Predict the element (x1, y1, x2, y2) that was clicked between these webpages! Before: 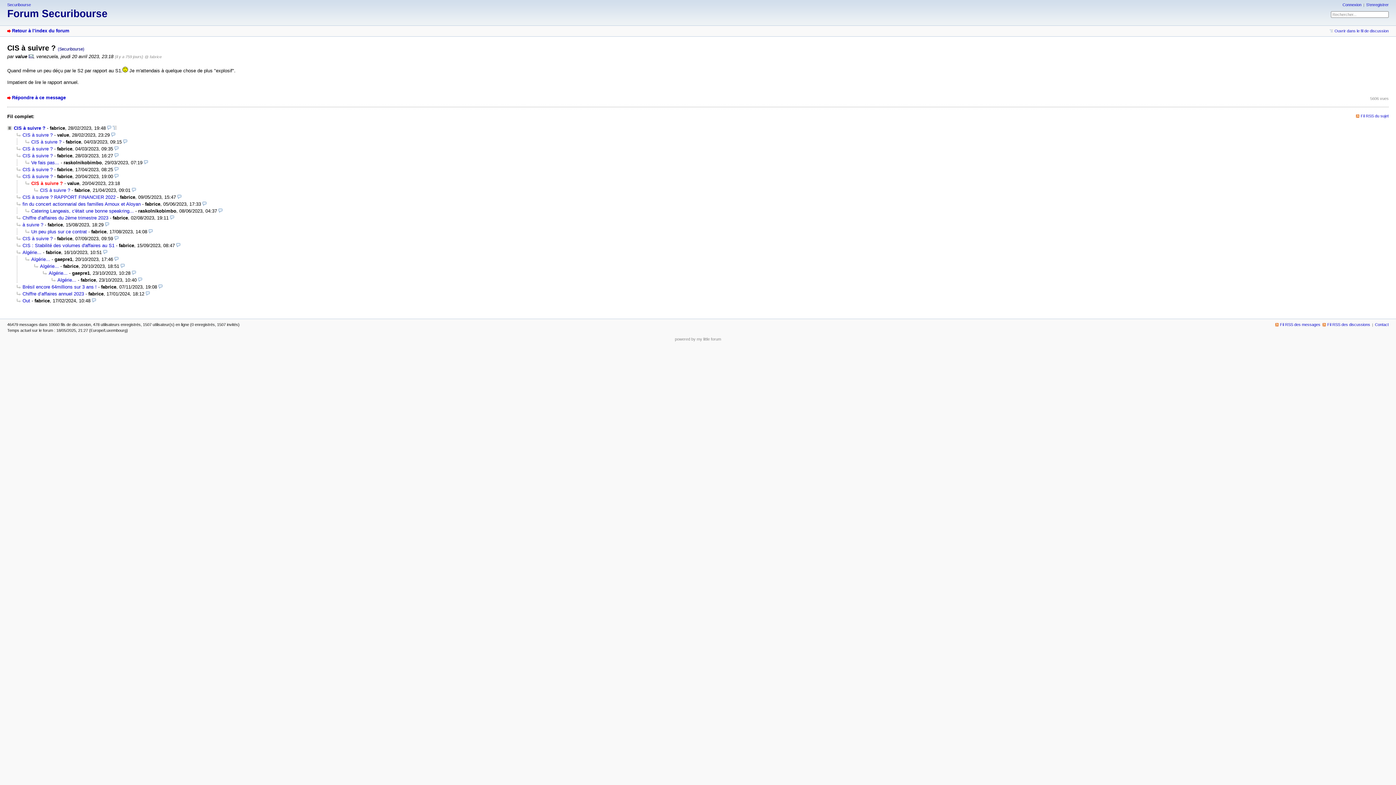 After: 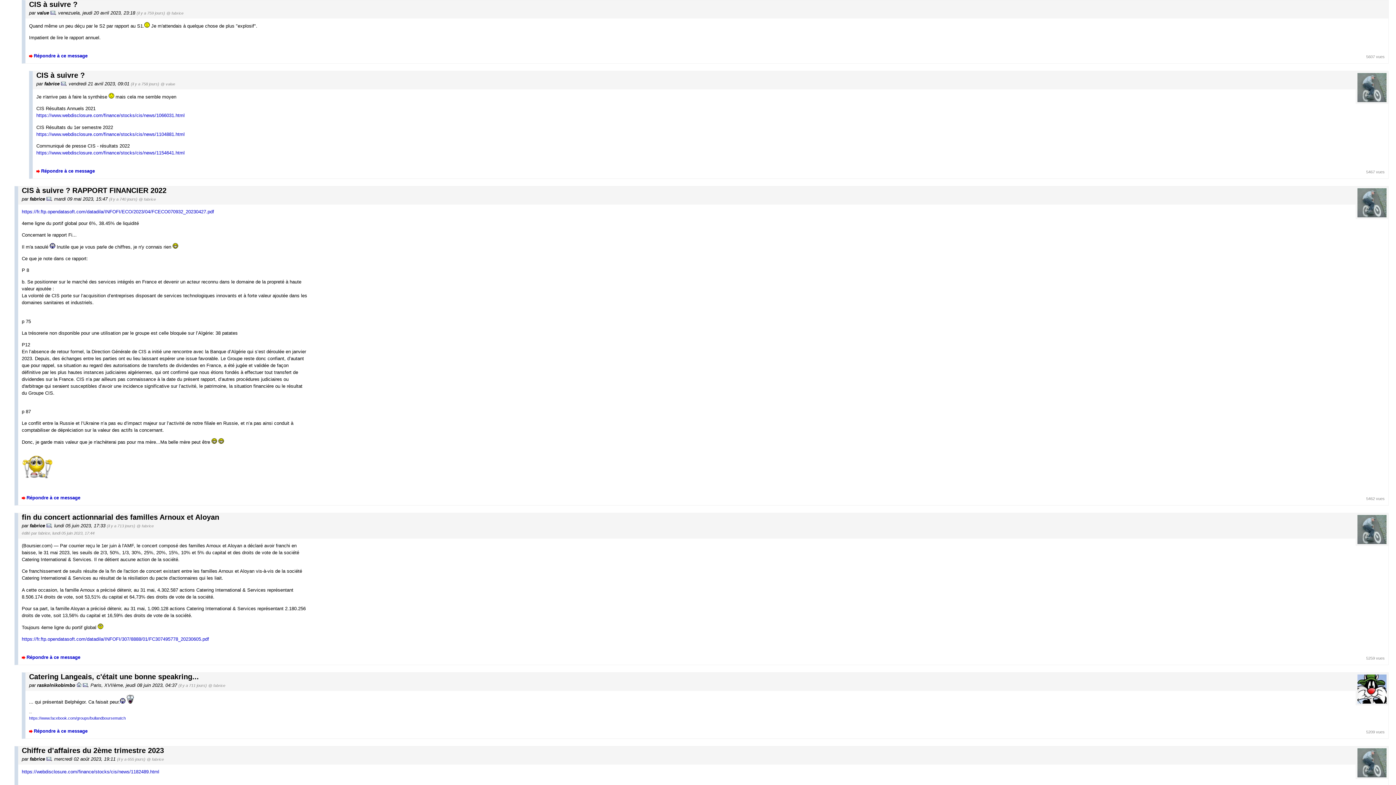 Action: bbox: (1330, 28, 1389, 33) label: Ouvrir dans le fil de discussion